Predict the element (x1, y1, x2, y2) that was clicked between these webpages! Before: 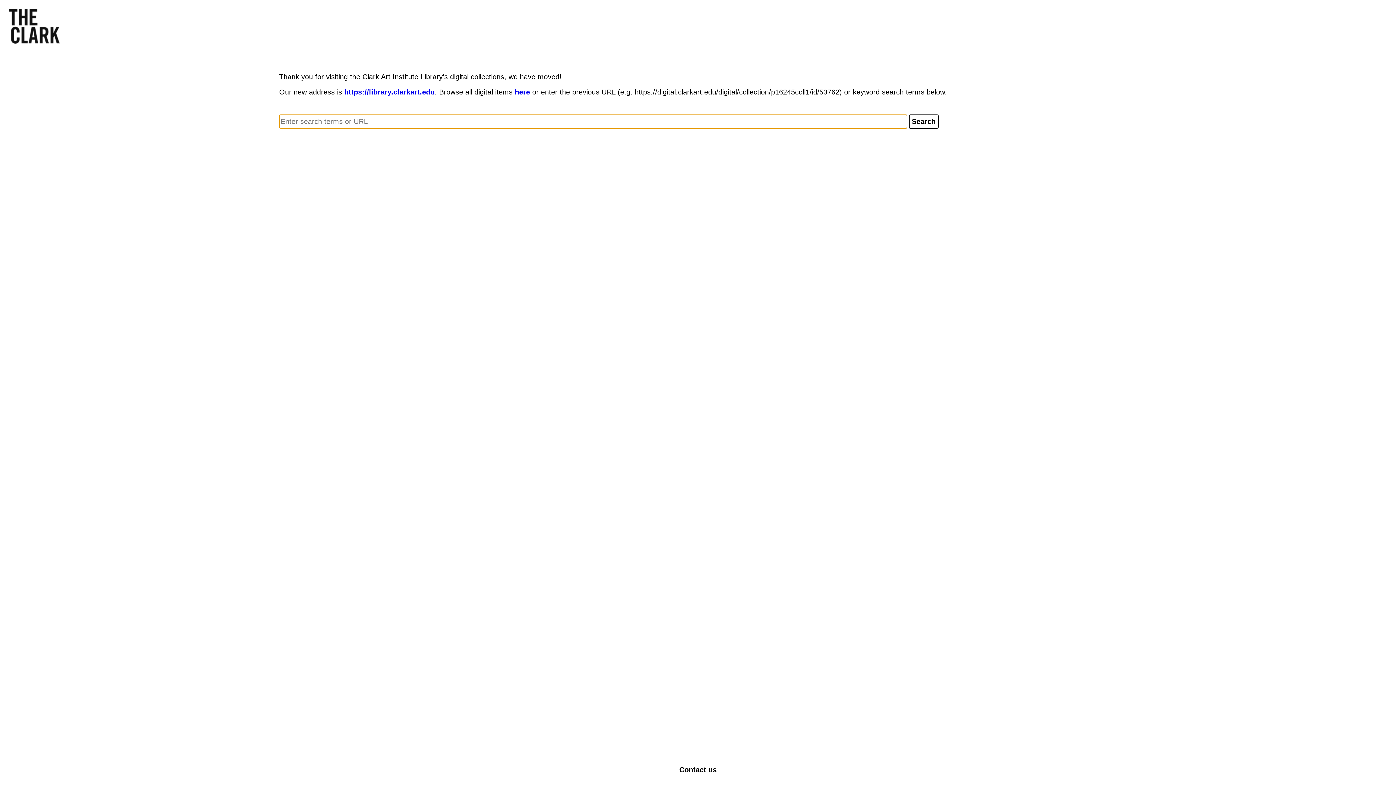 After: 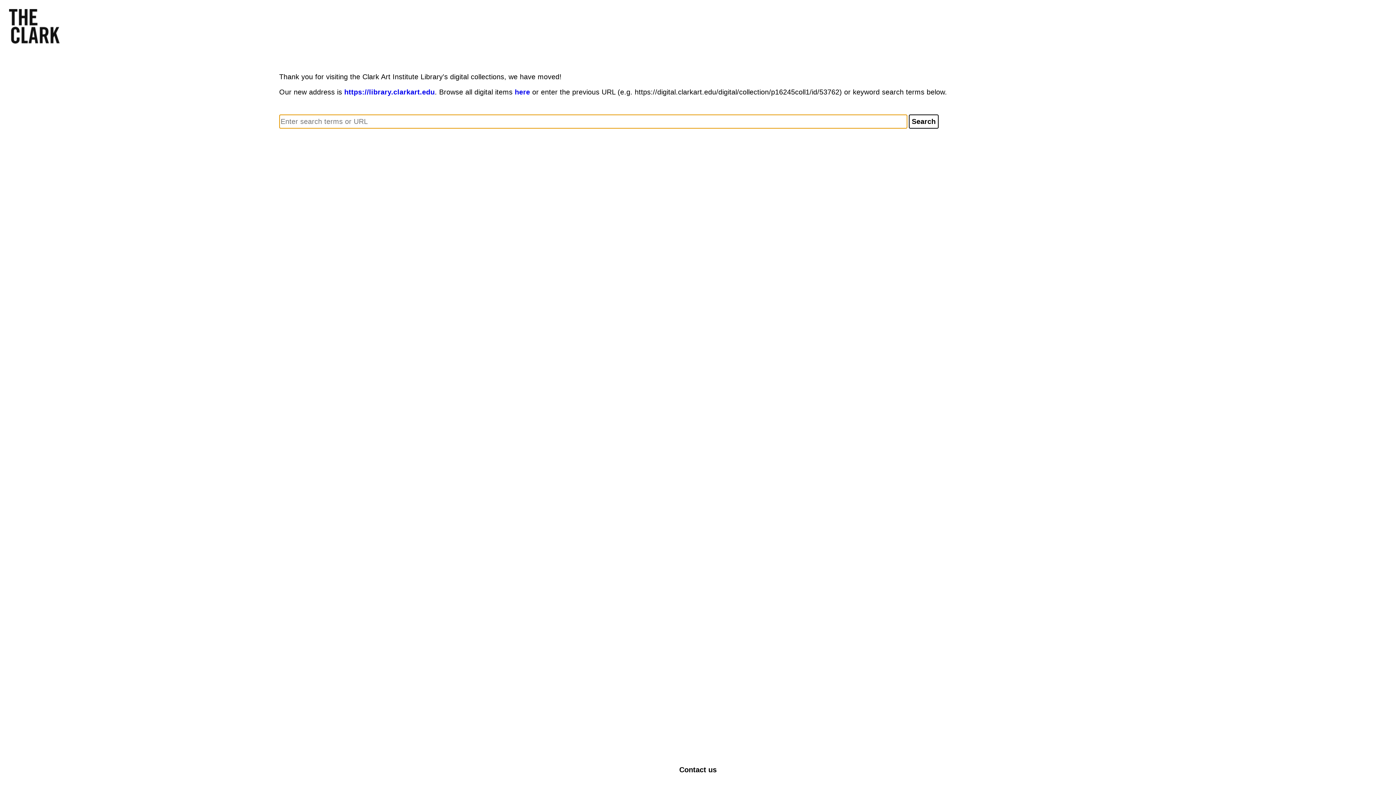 Action: bbox: (679, 766, 716, 774) label: Contact us